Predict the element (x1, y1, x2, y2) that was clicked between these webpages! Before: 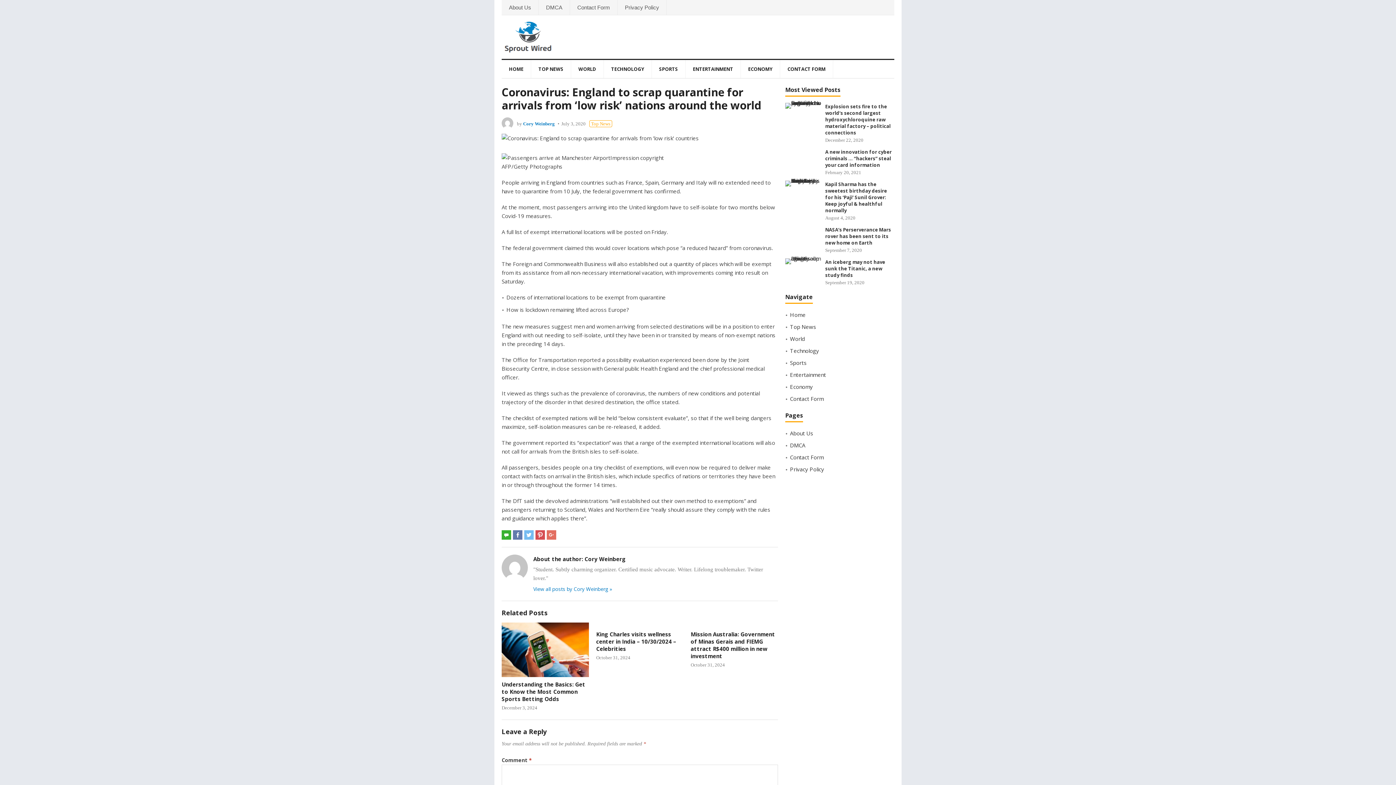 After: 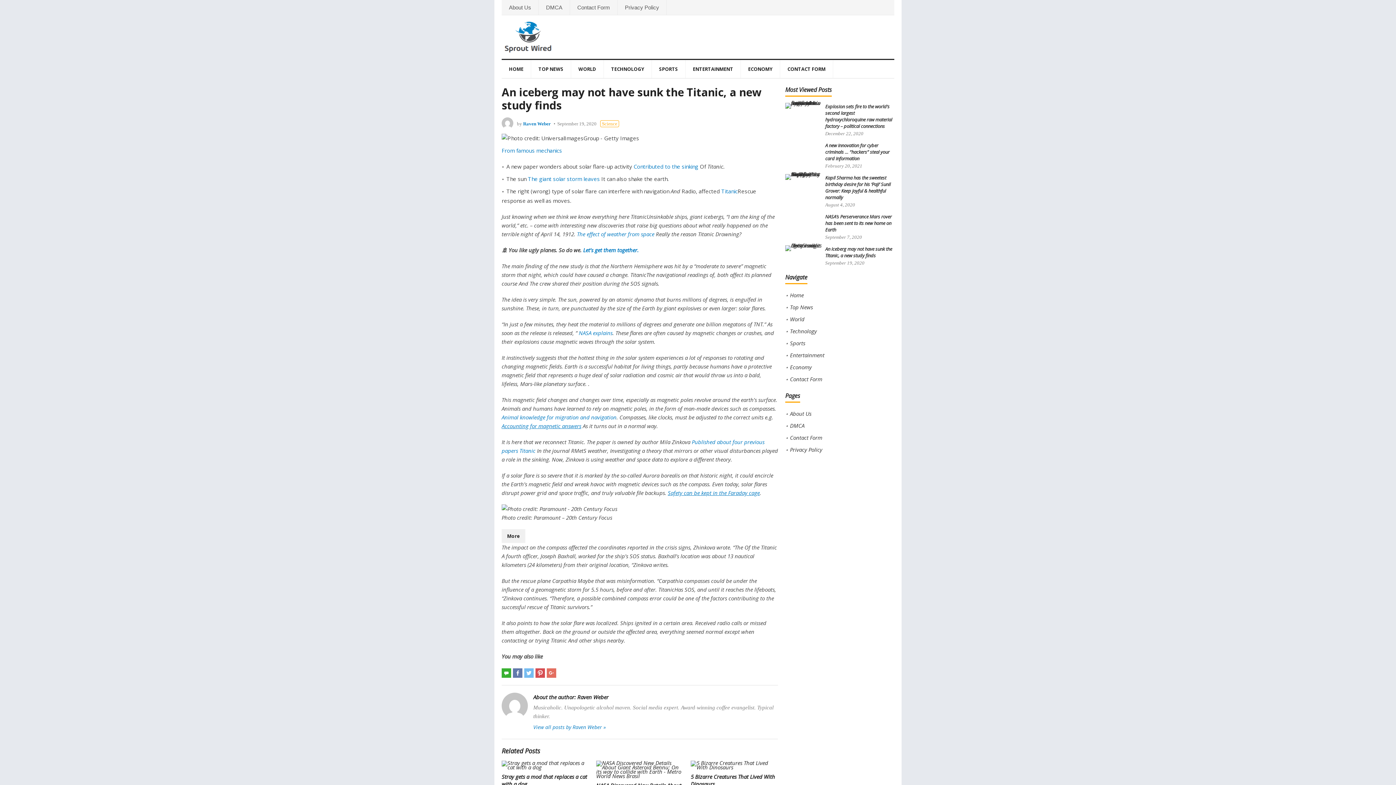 Action: label: An iceberg may not have sunk the Titanic, a new study finds bbox: (825, 258, 885, 278)